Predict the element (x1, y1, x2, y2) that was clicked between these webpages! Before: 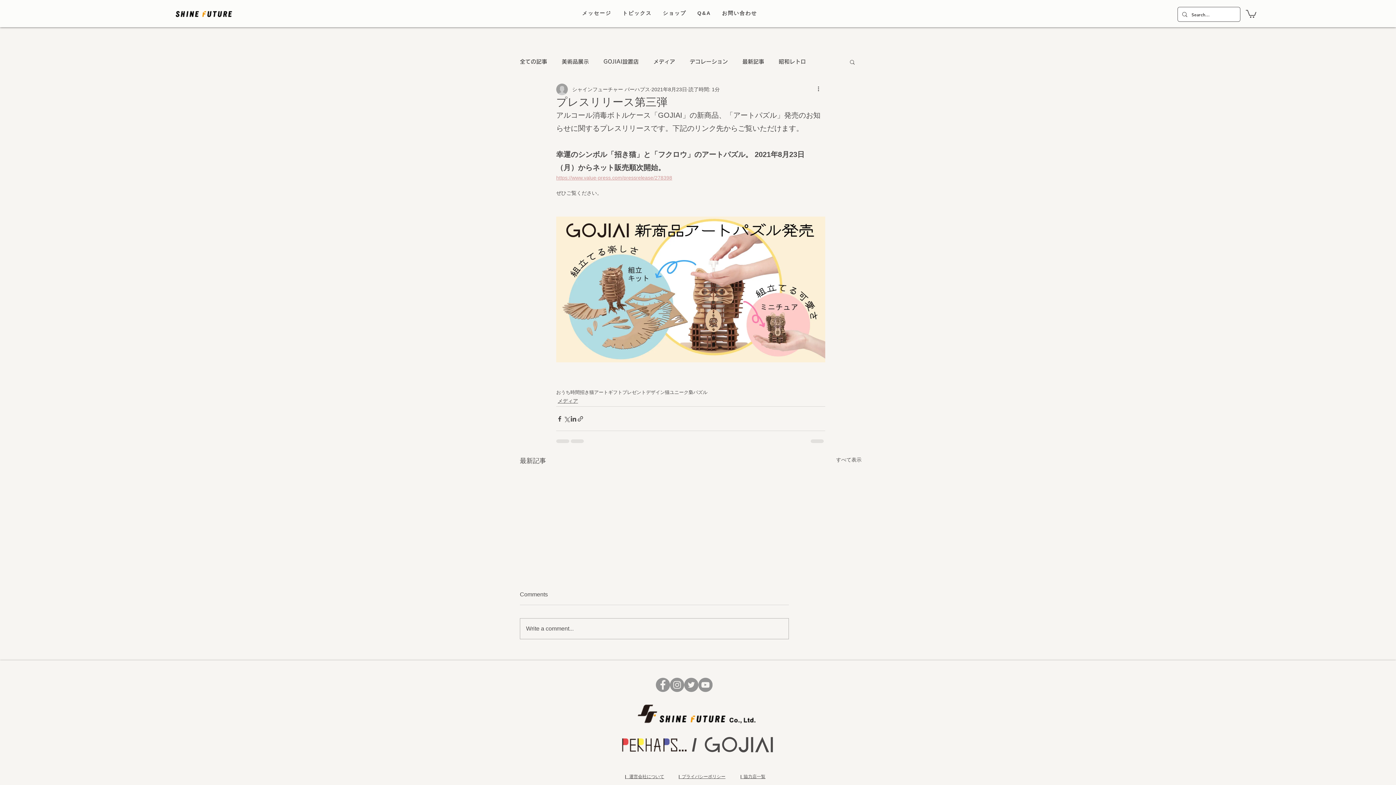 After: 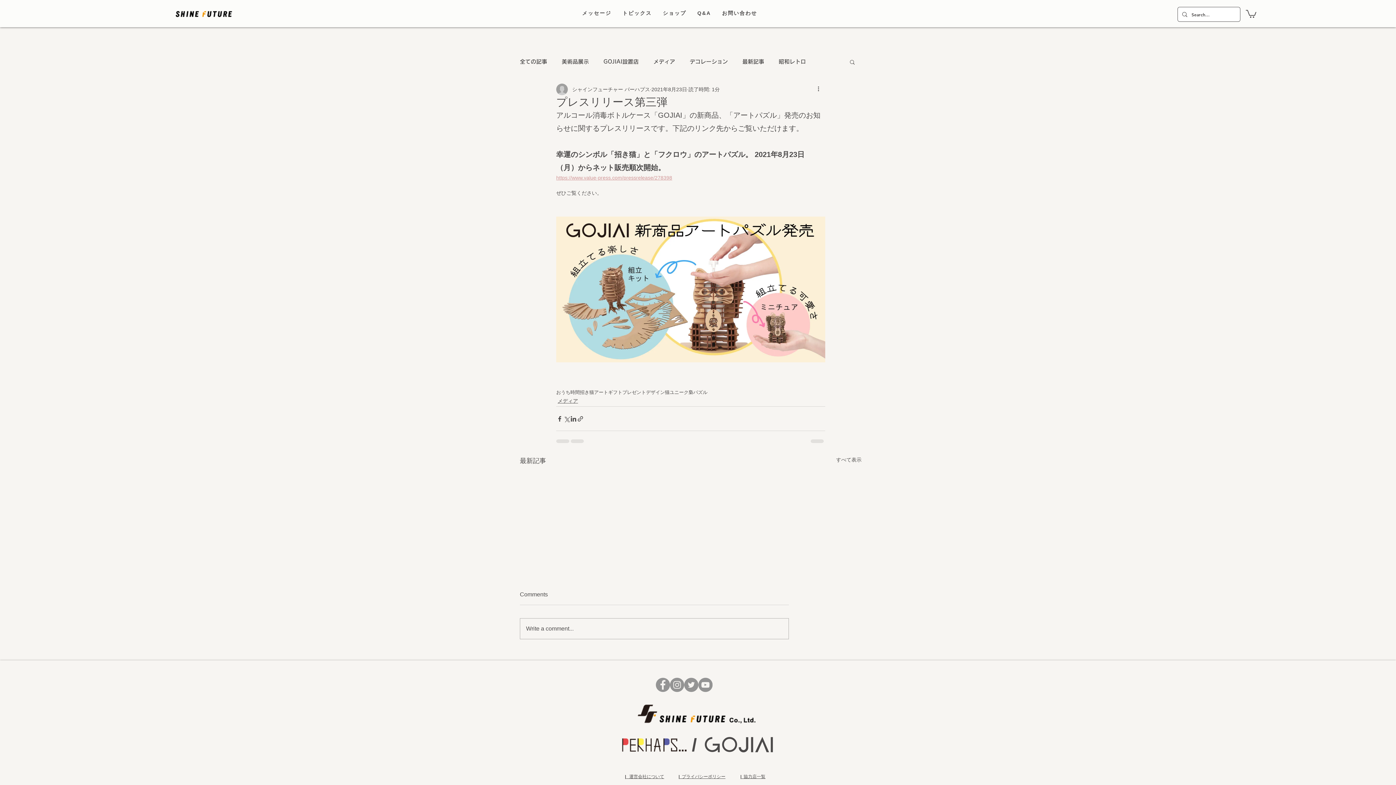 Action: label: https://www.value-press.com/pressrelease/278398 bbox: (556, 175, 672, 180)